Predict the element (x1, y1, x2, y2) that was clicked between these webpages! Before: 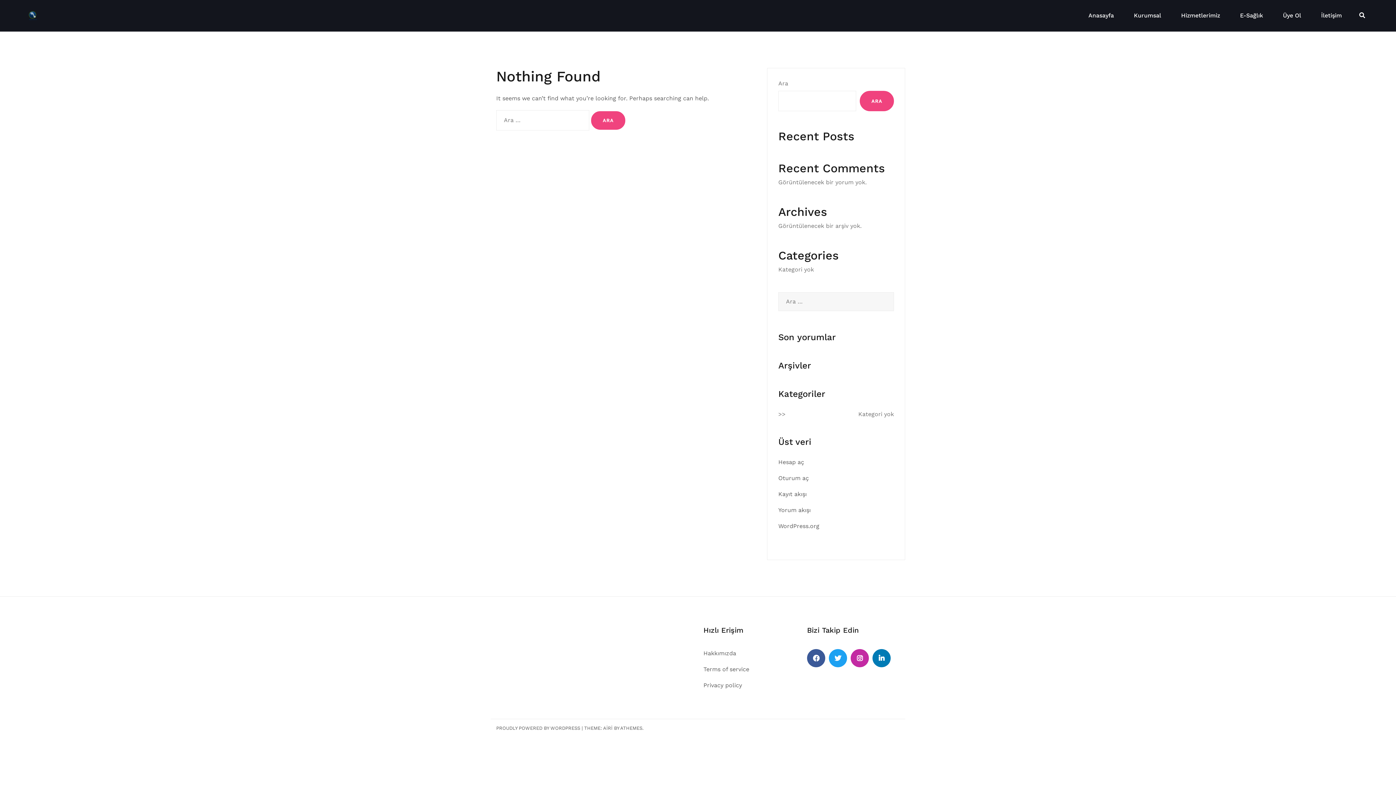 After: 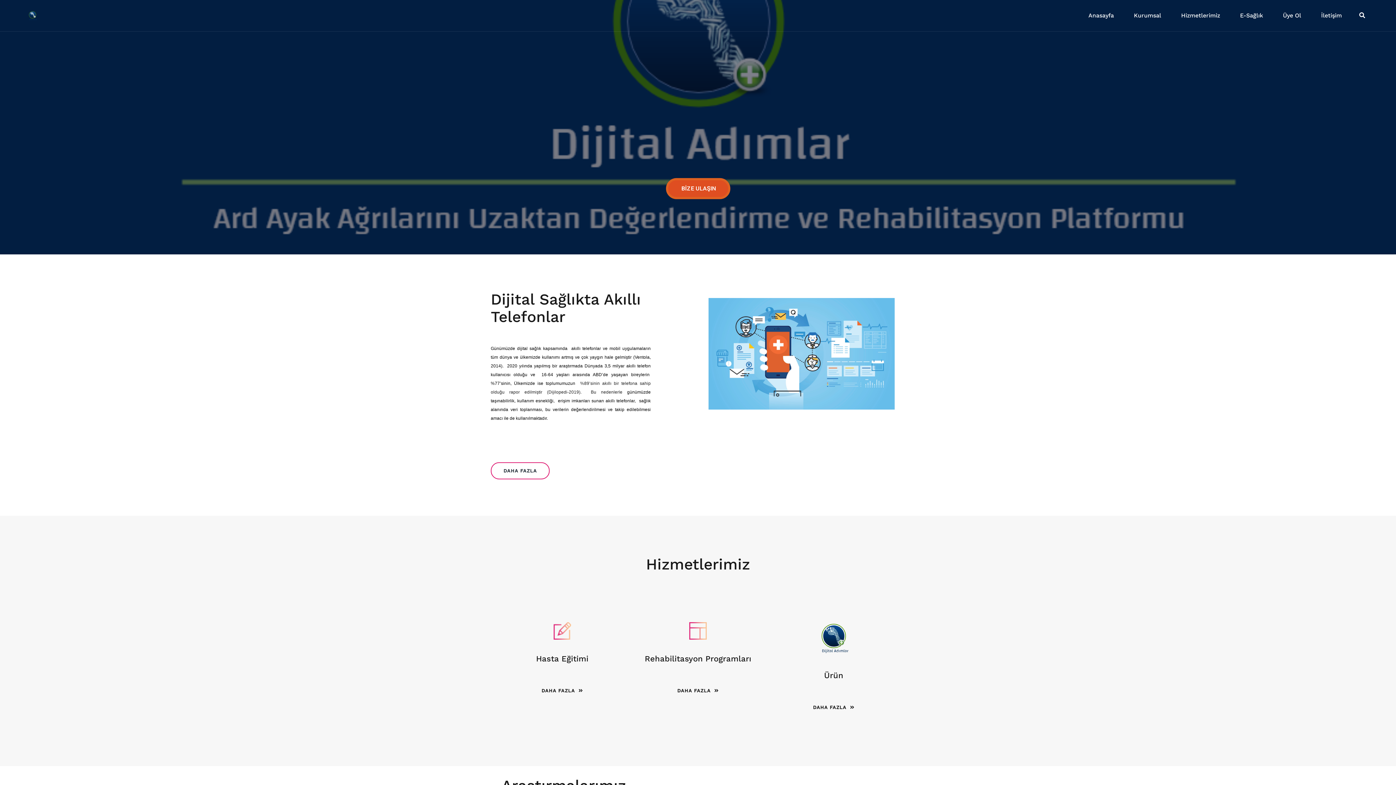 Action: label: Anasayfa bbox: (1088, 11, 1114, 20)